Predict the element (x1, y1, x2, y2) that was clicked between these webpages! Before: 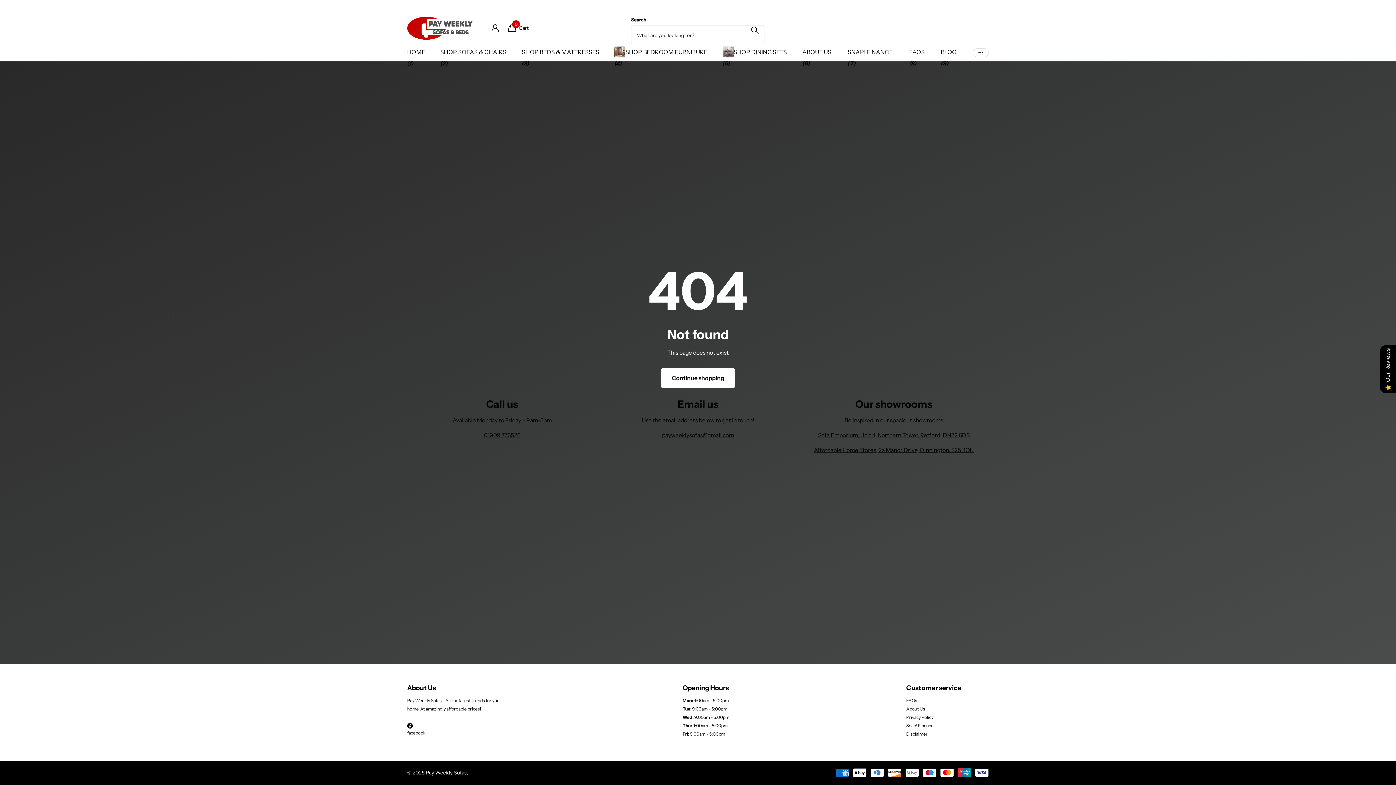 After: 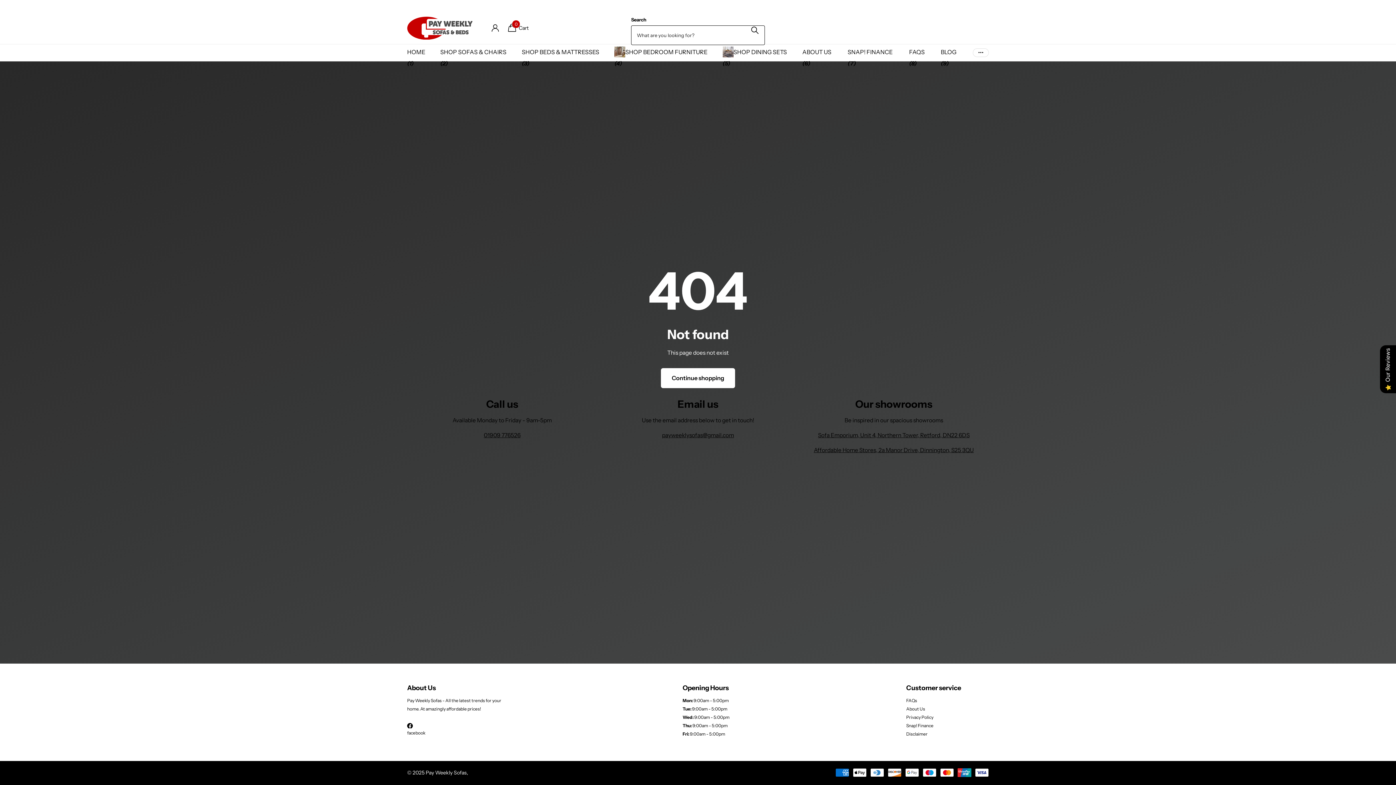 Action: label: Zoeken bbox: (745, 15, 765, 45)